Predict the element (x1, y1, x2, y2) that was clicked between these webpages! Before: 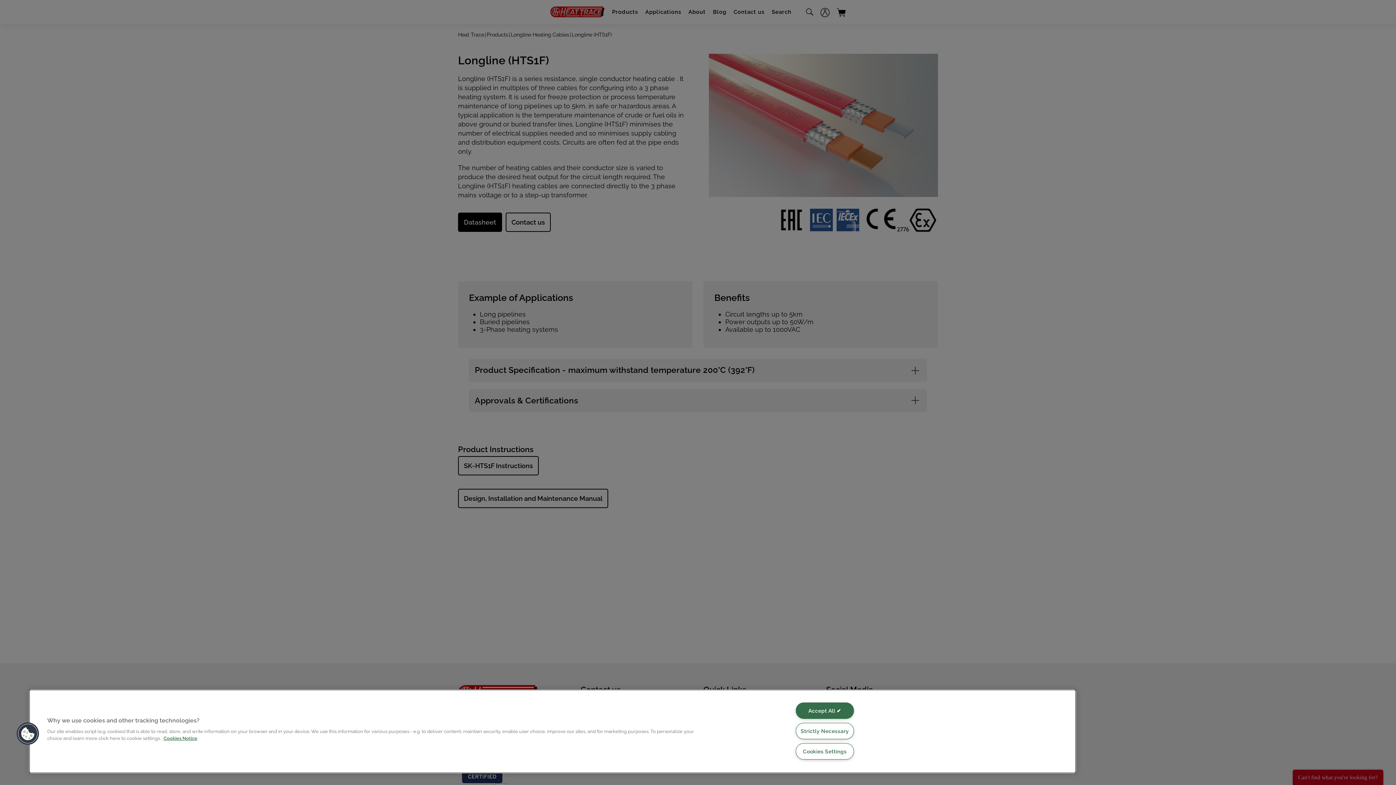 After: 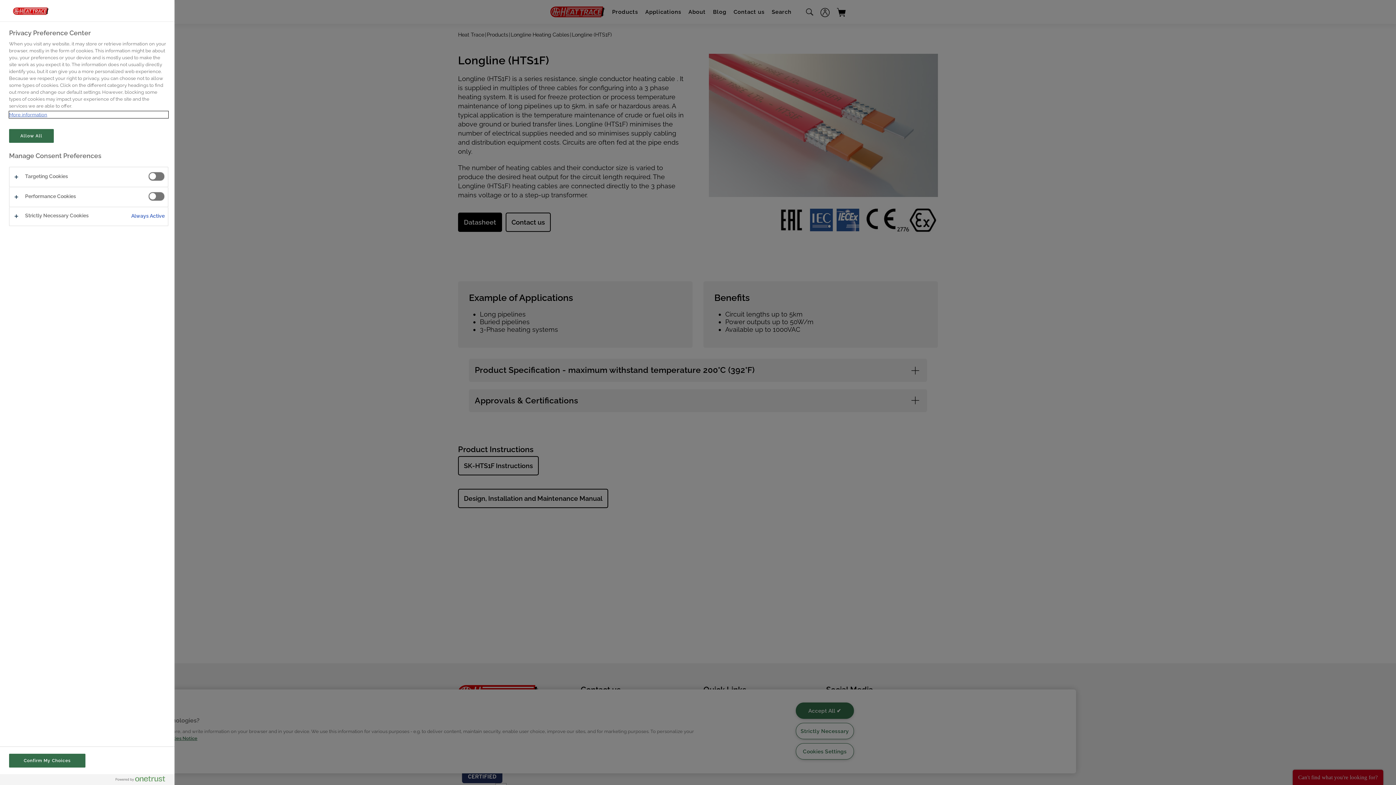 Action: label: Cookies Settings bbox: (795, 743, 854, 759)